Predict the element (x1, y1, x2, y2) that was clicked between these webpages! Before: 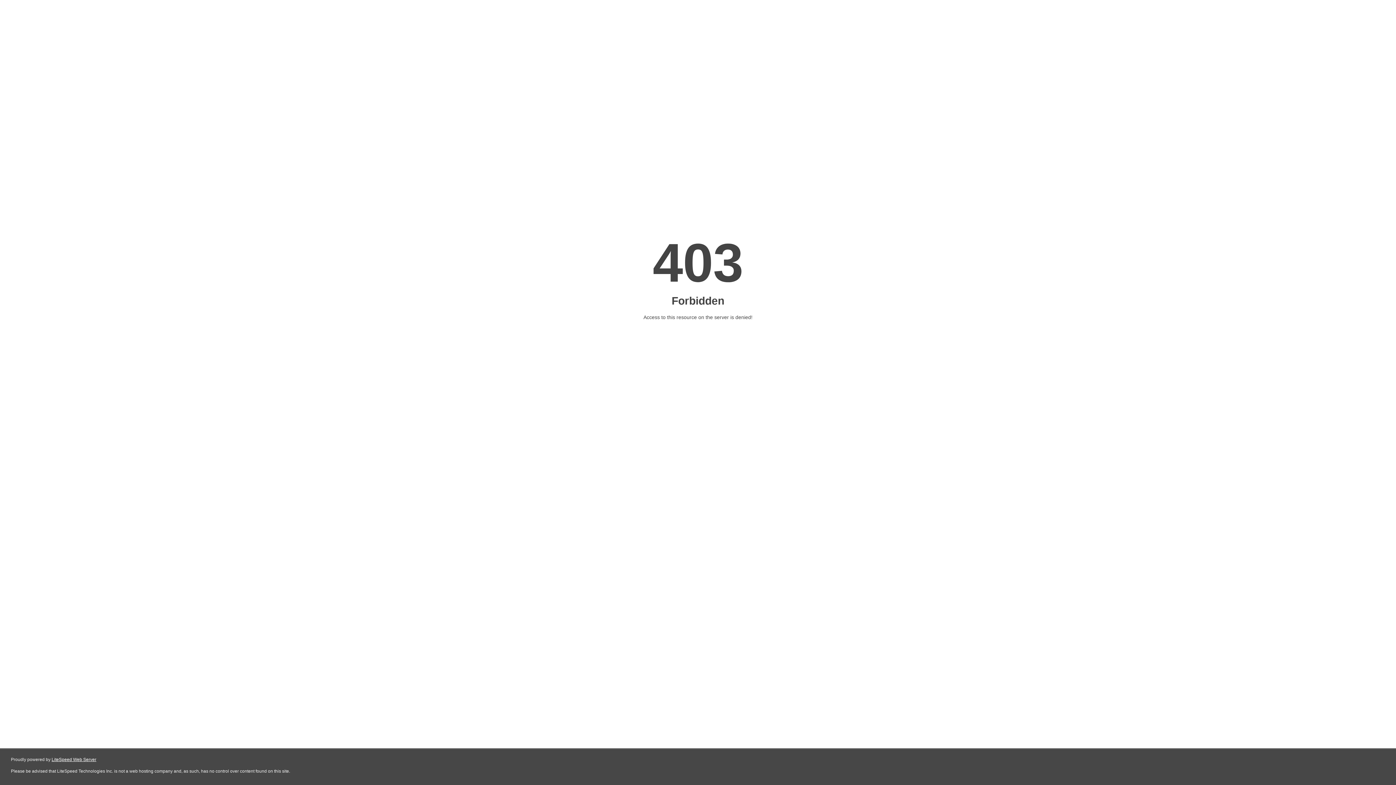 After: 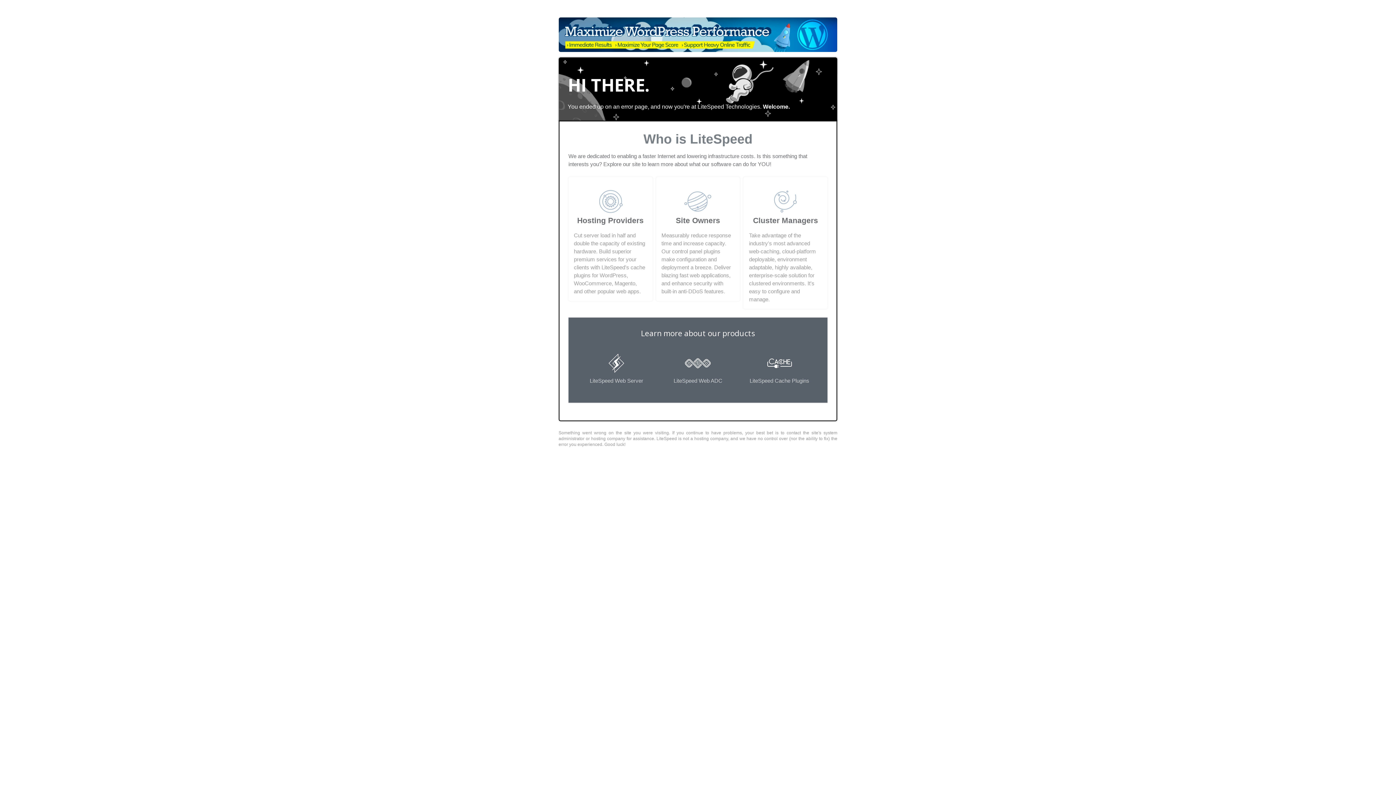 Action: bbox: (51, 757, 96, 762) label: LiteSpeed Web Server